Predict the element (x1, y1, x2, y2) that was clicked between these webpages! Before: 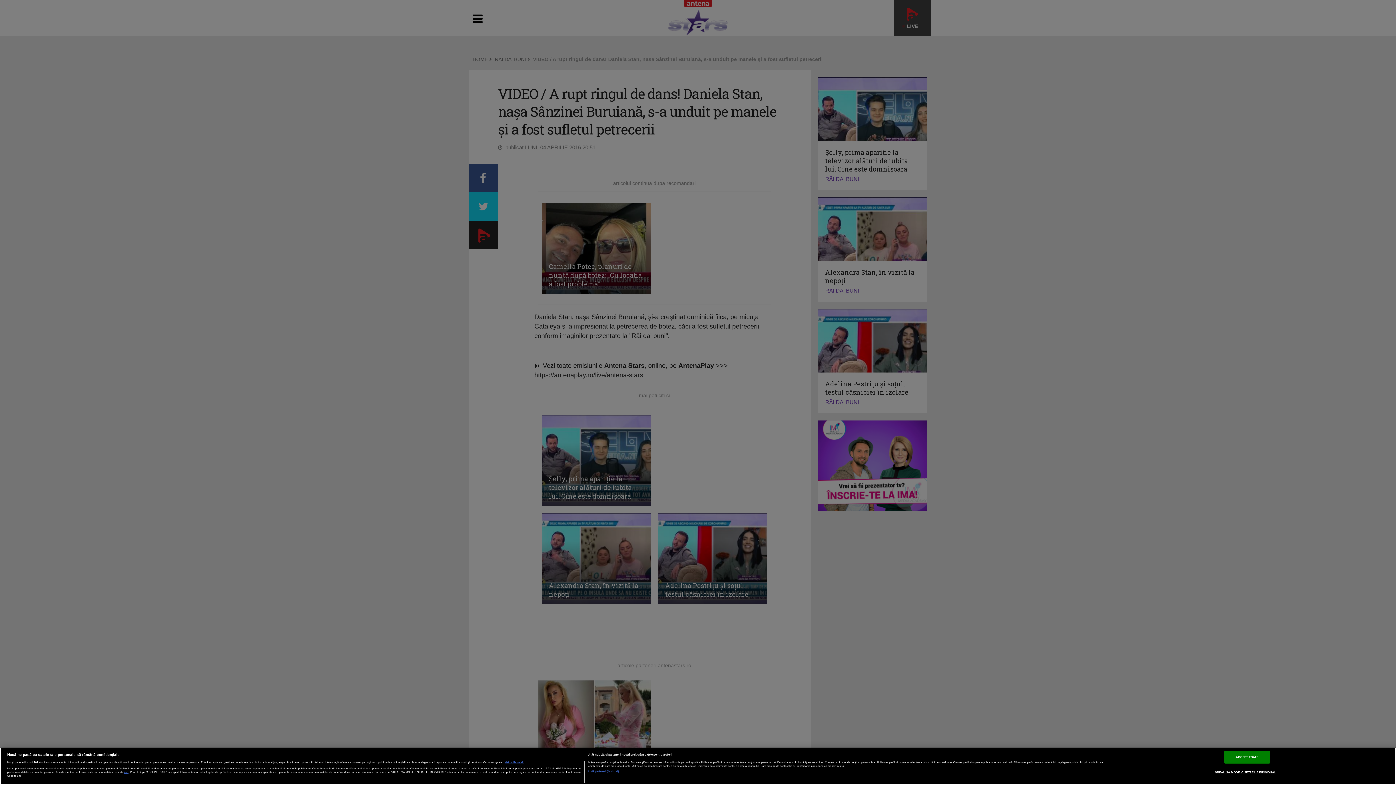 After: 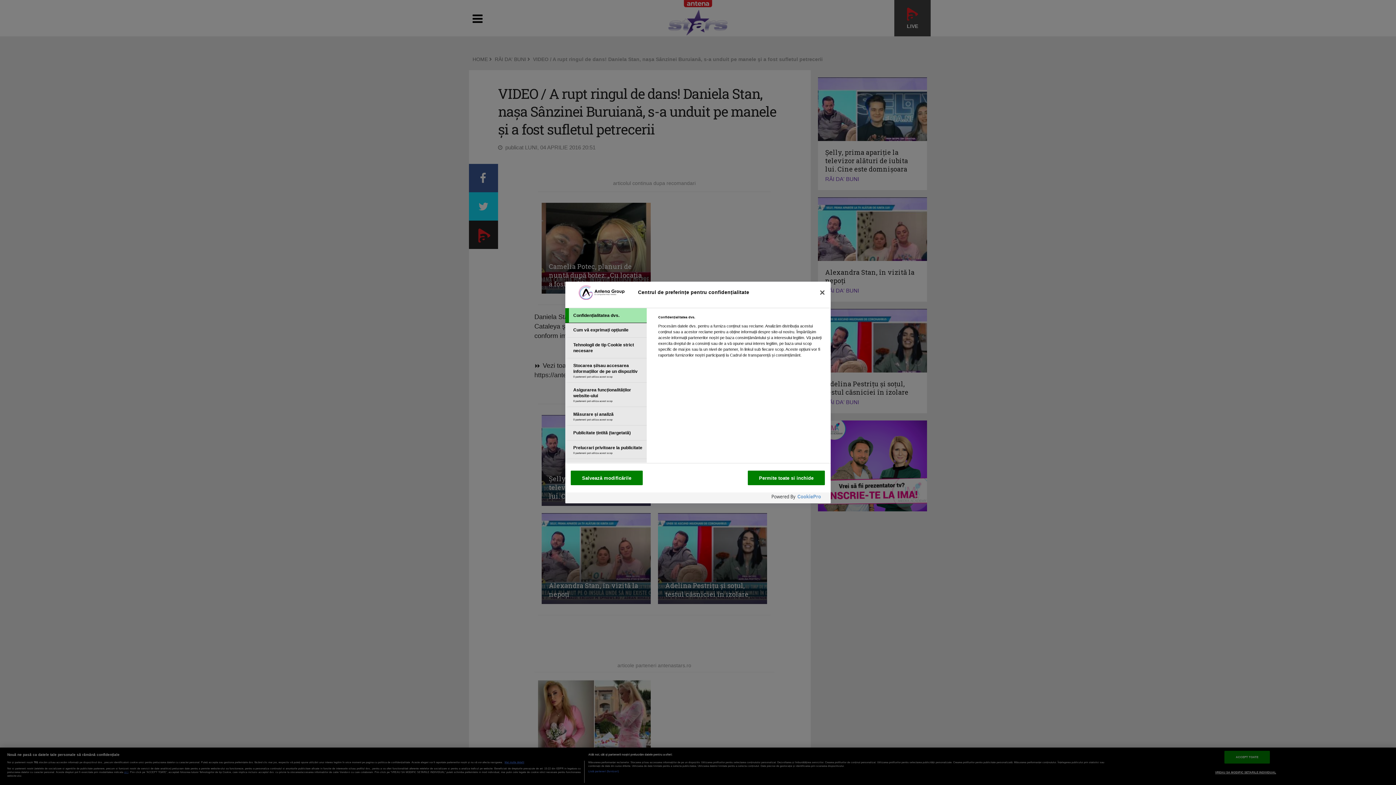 Action: bbox: (1215, 766, 1276, 778) label: VREAU SA MODIFIC SETARILE INDIVIDUAL